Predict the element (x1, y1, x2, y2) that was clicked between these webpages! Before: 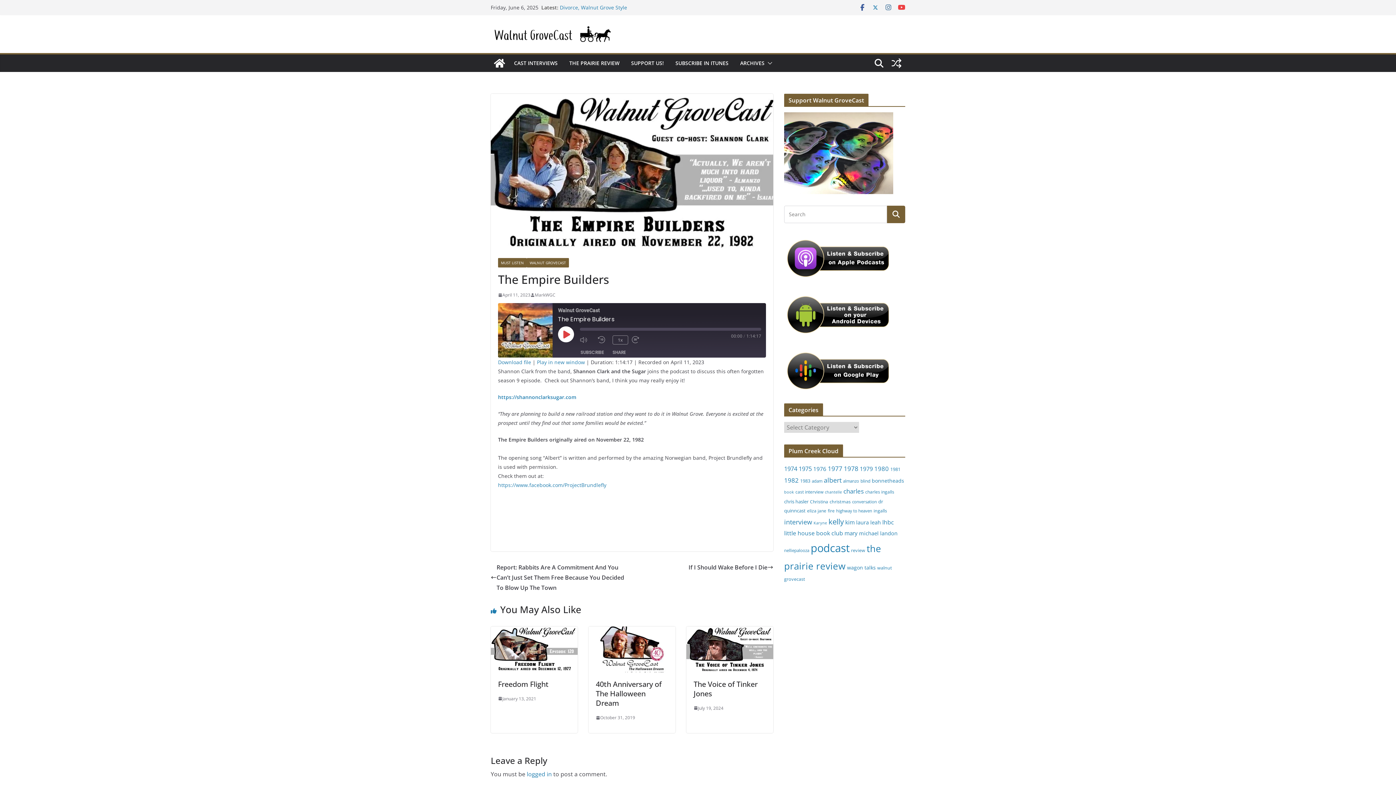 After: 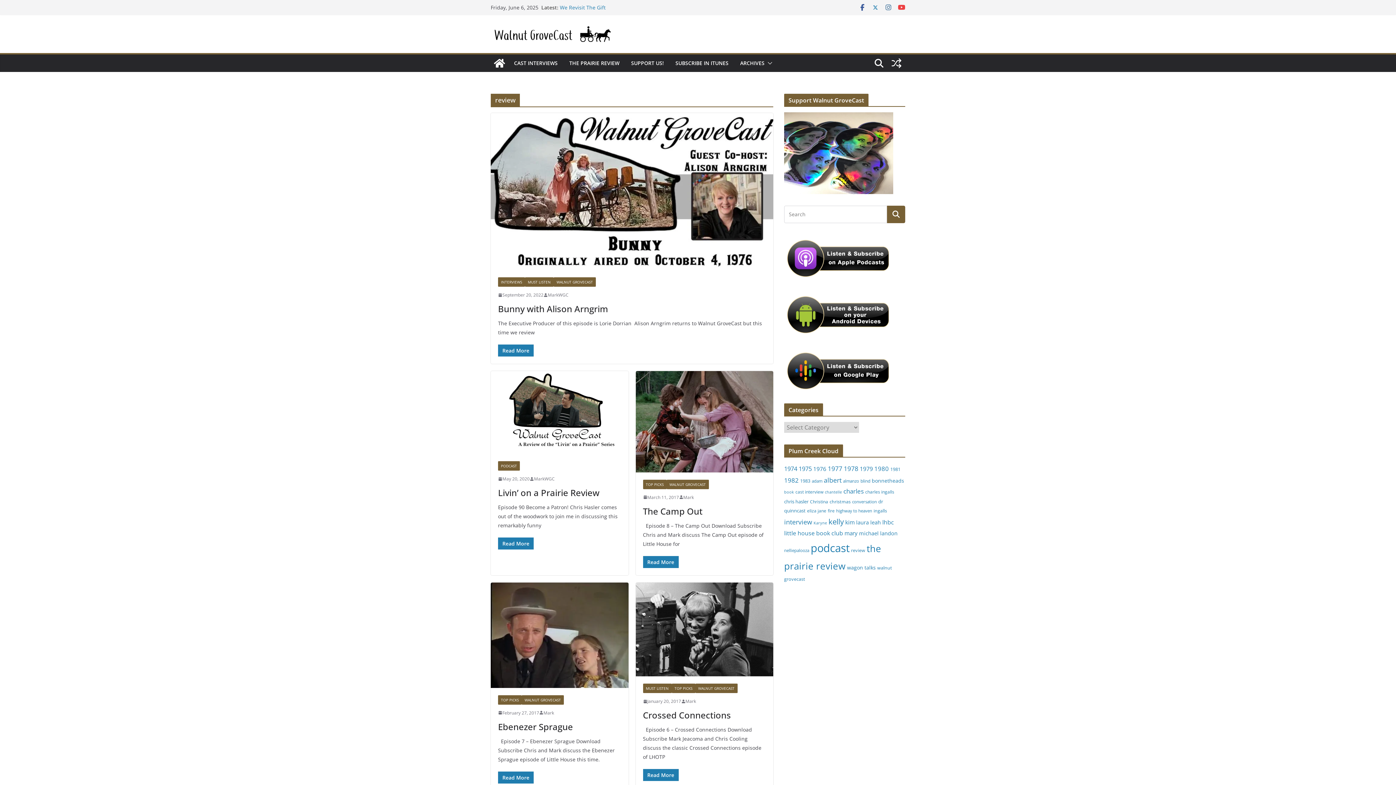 Action: label: review (9 items) bbox: (851, 547, 865, 553)